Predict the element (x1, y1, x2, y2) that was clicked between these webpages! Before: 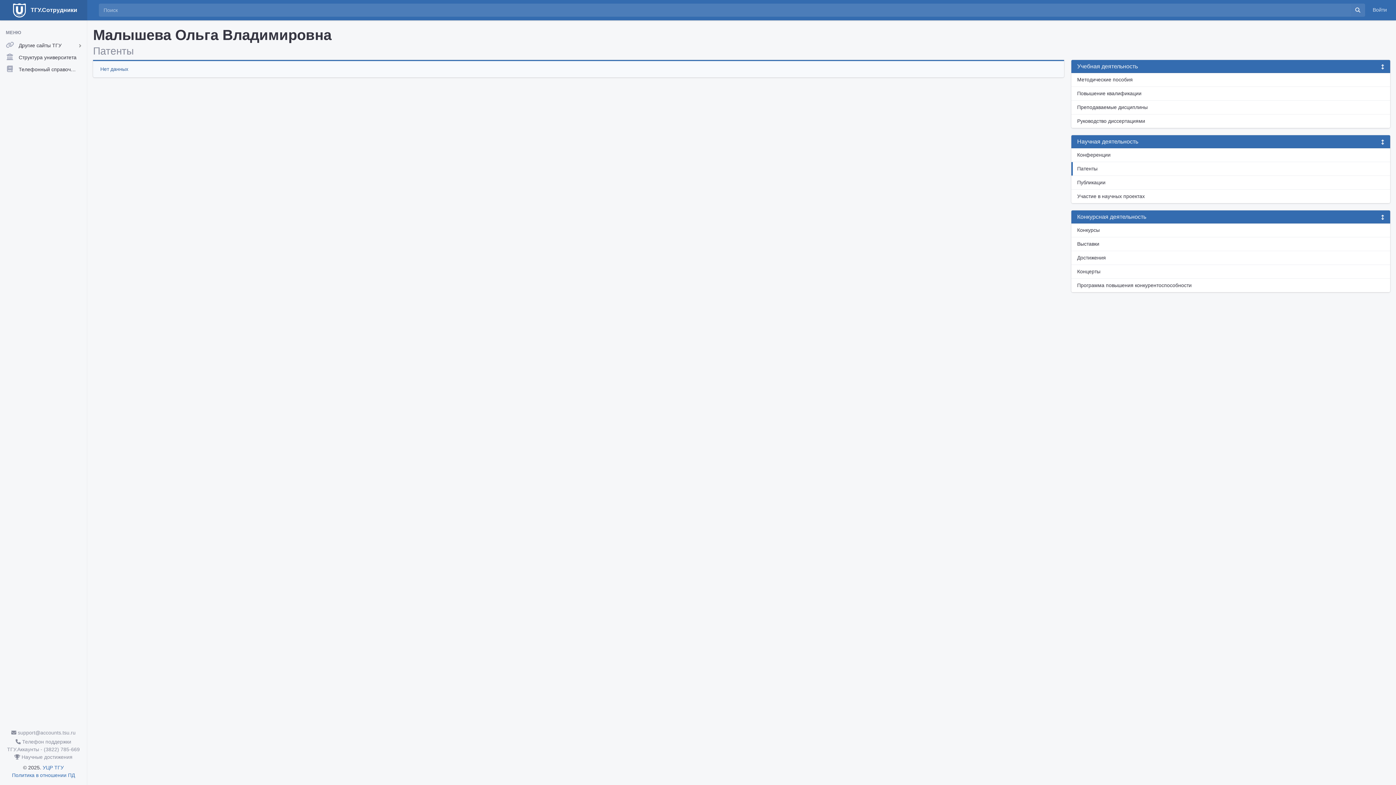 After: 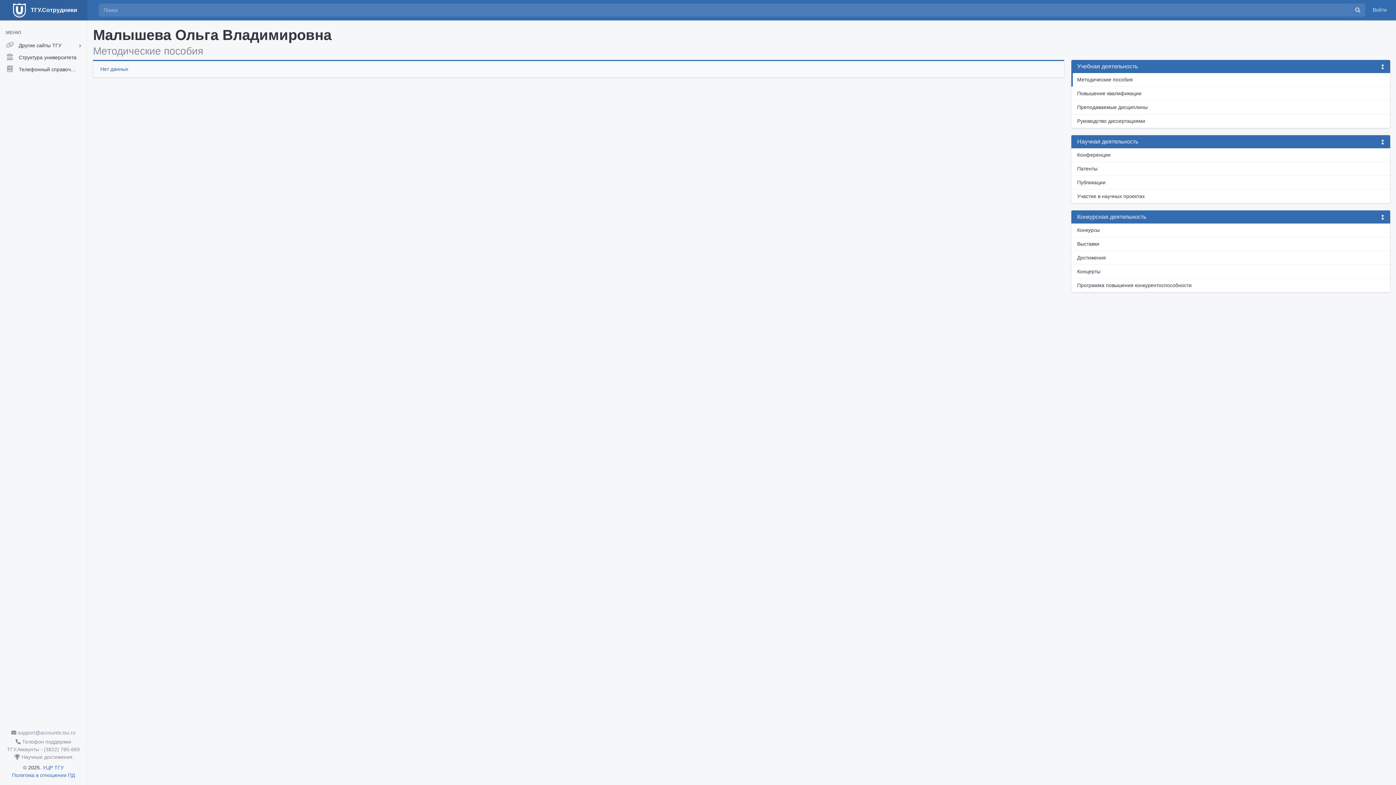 Action: bbox: (1071, 73, 1390, 86) label: Методические пособия